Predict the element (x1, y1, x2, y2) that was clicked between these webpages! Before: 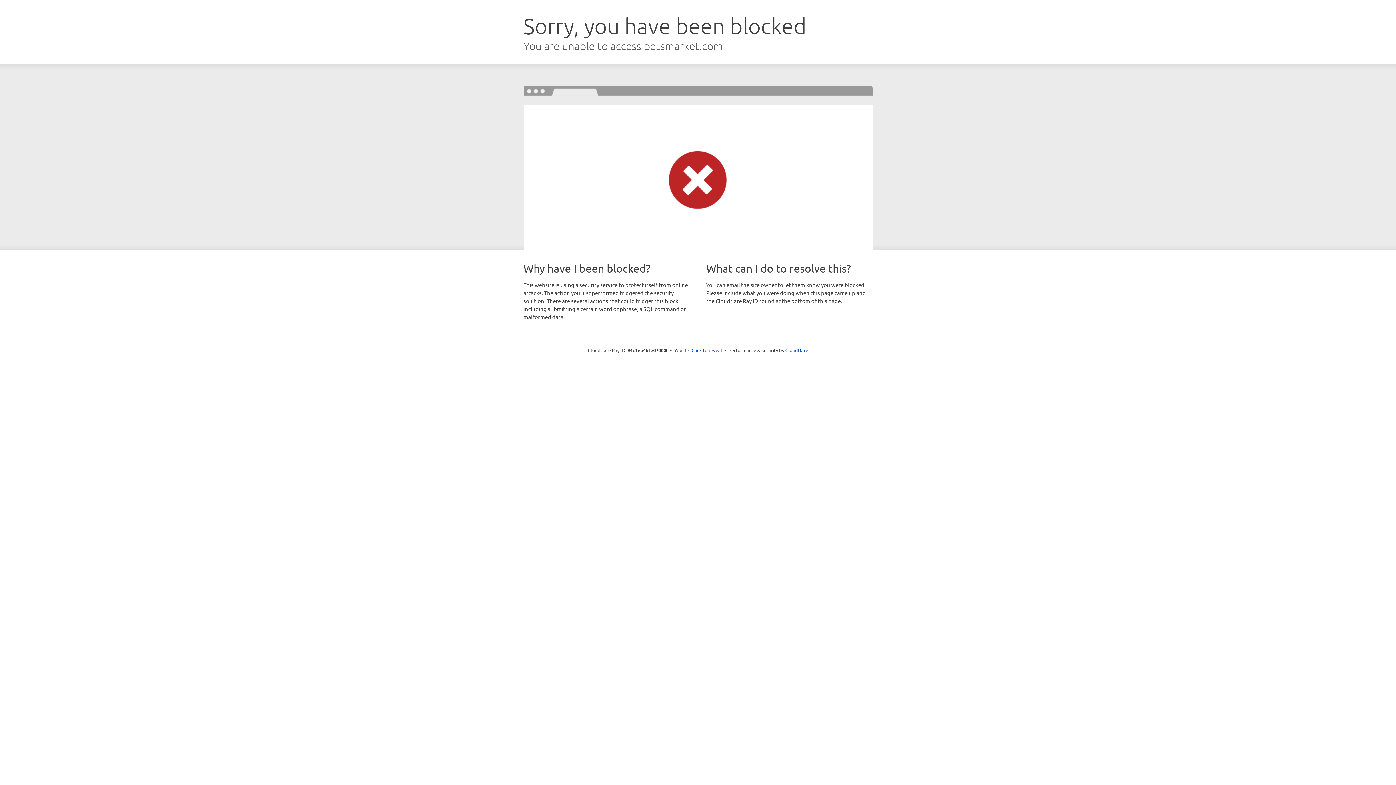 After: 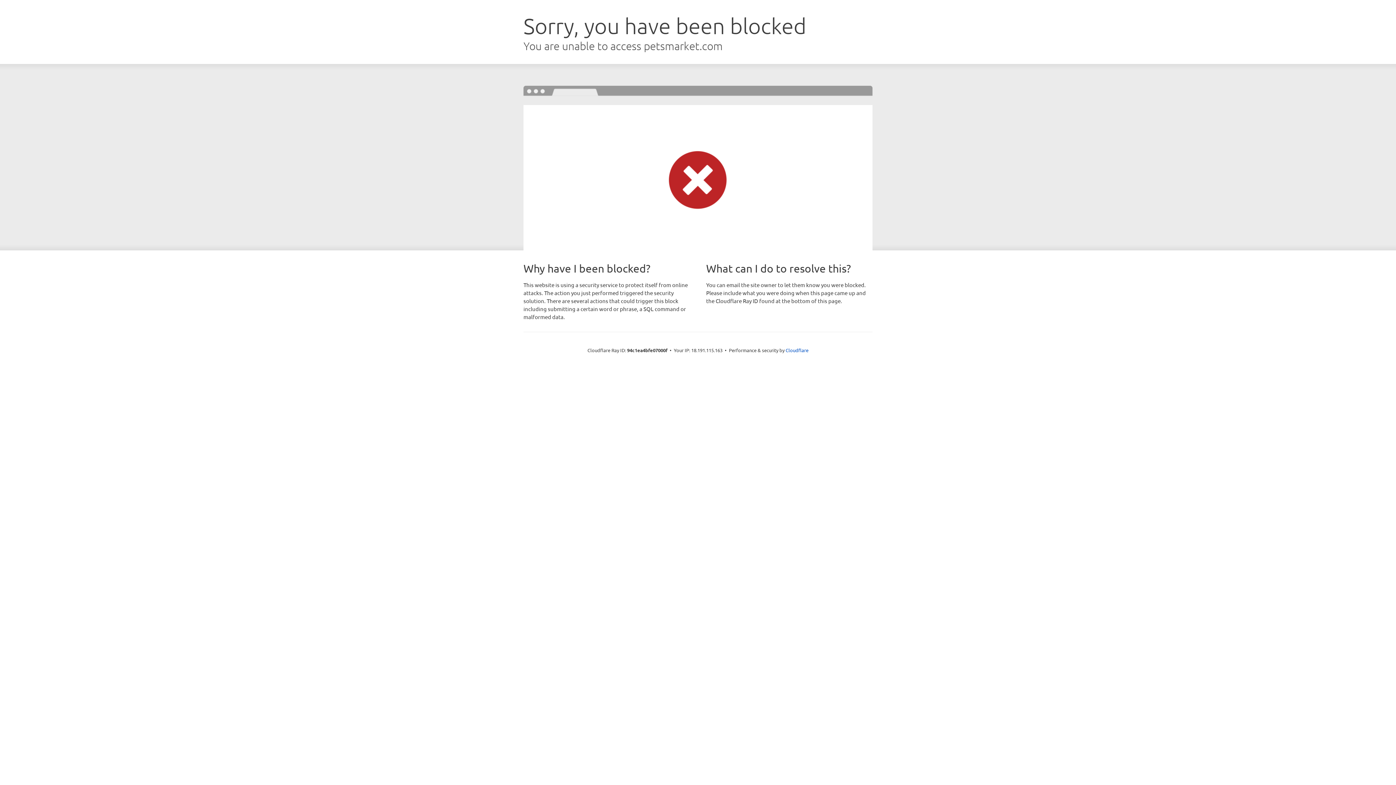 Action: bbox: (691, 346, 722, 353) label: Click to reveal